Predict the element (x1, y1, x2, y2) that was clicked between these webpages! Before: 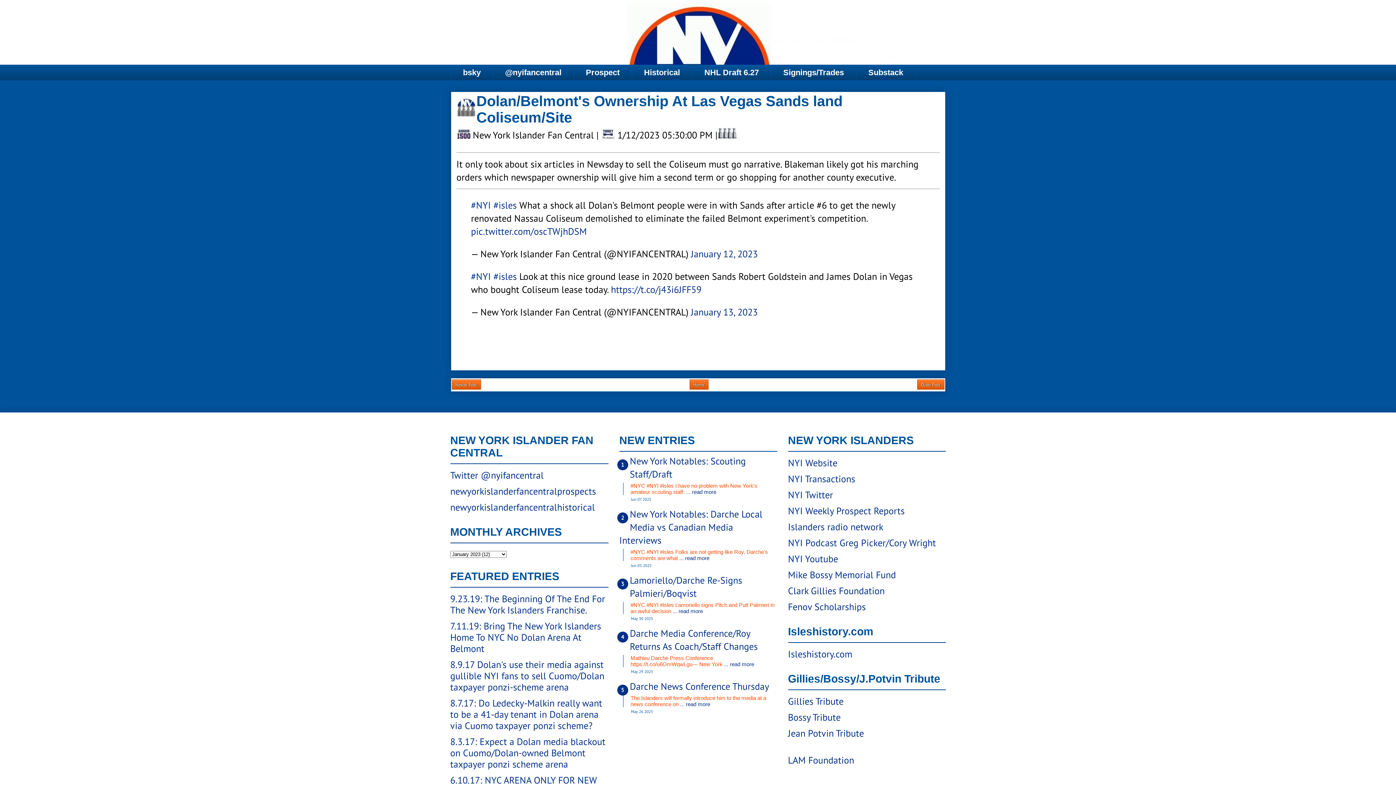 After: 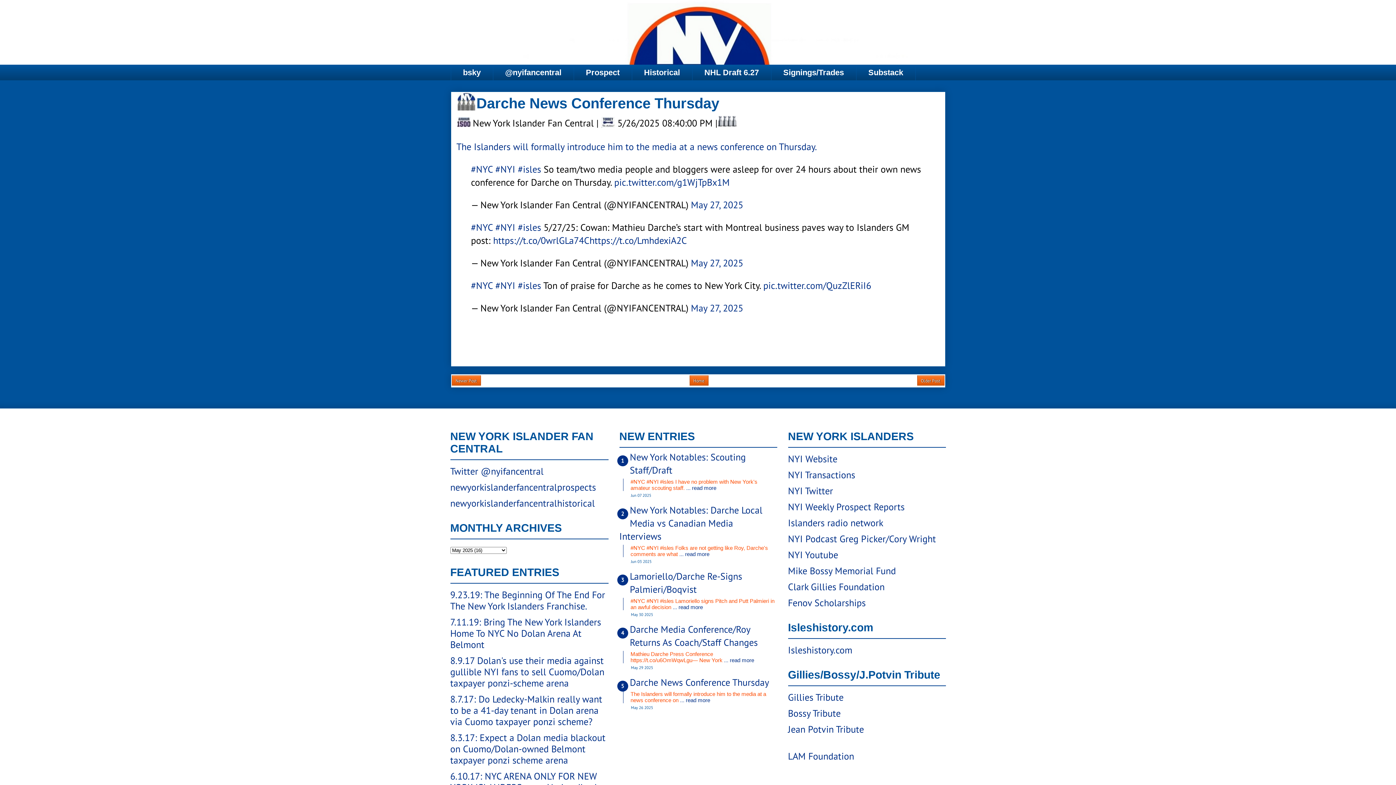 Action: label: ... read more bbox: (680, 701, 710, 707)